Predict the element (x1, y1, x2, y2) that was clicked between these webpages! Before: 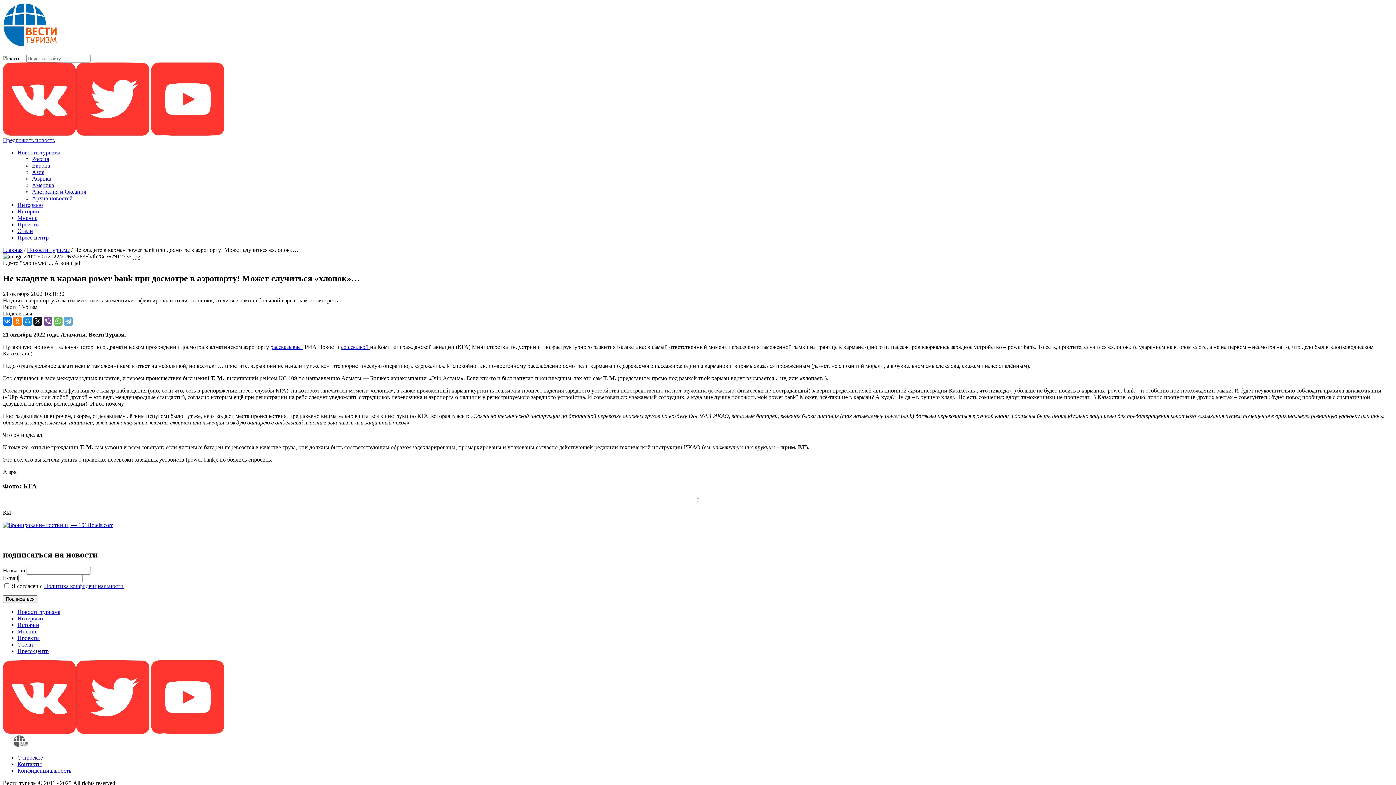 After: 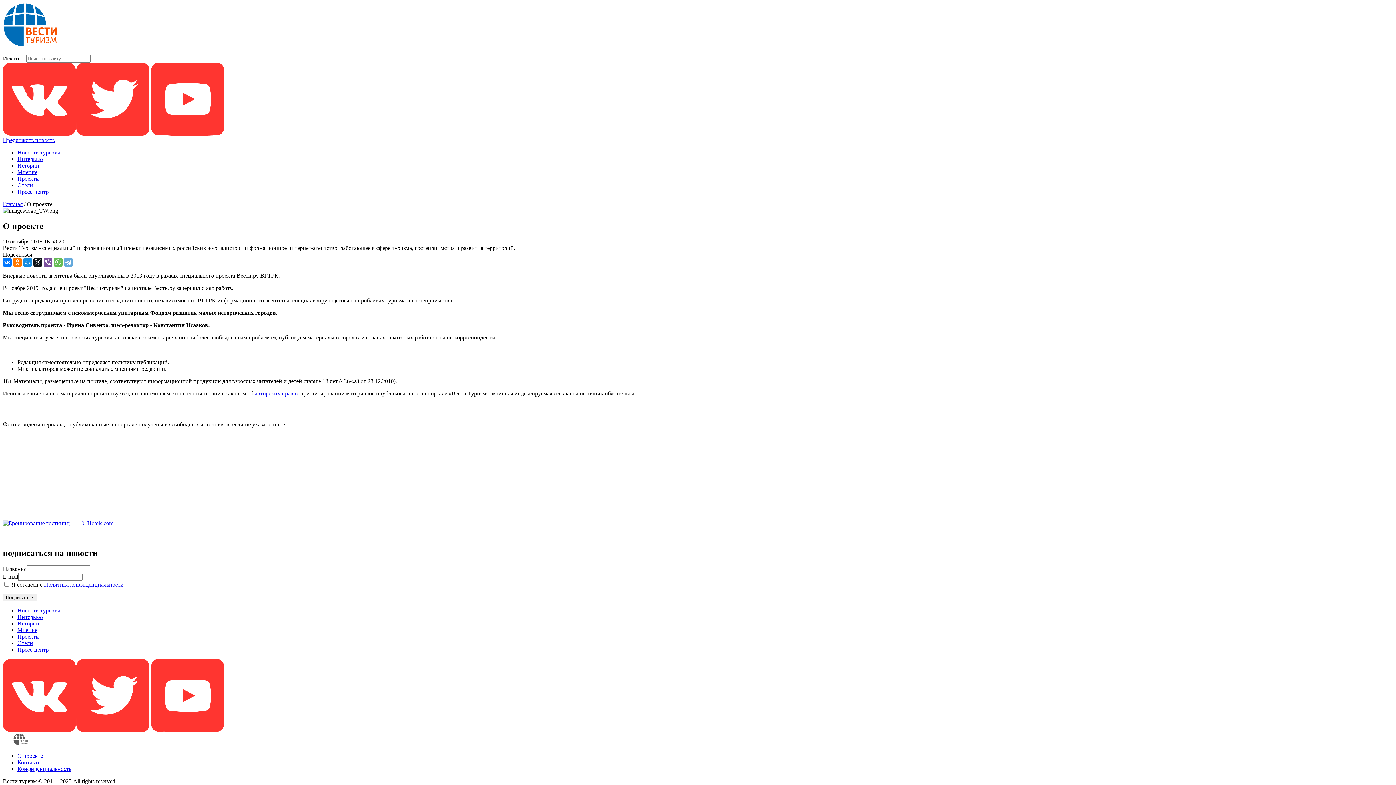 Action: label: О проекте bbox: (17, 754, 42, 760)